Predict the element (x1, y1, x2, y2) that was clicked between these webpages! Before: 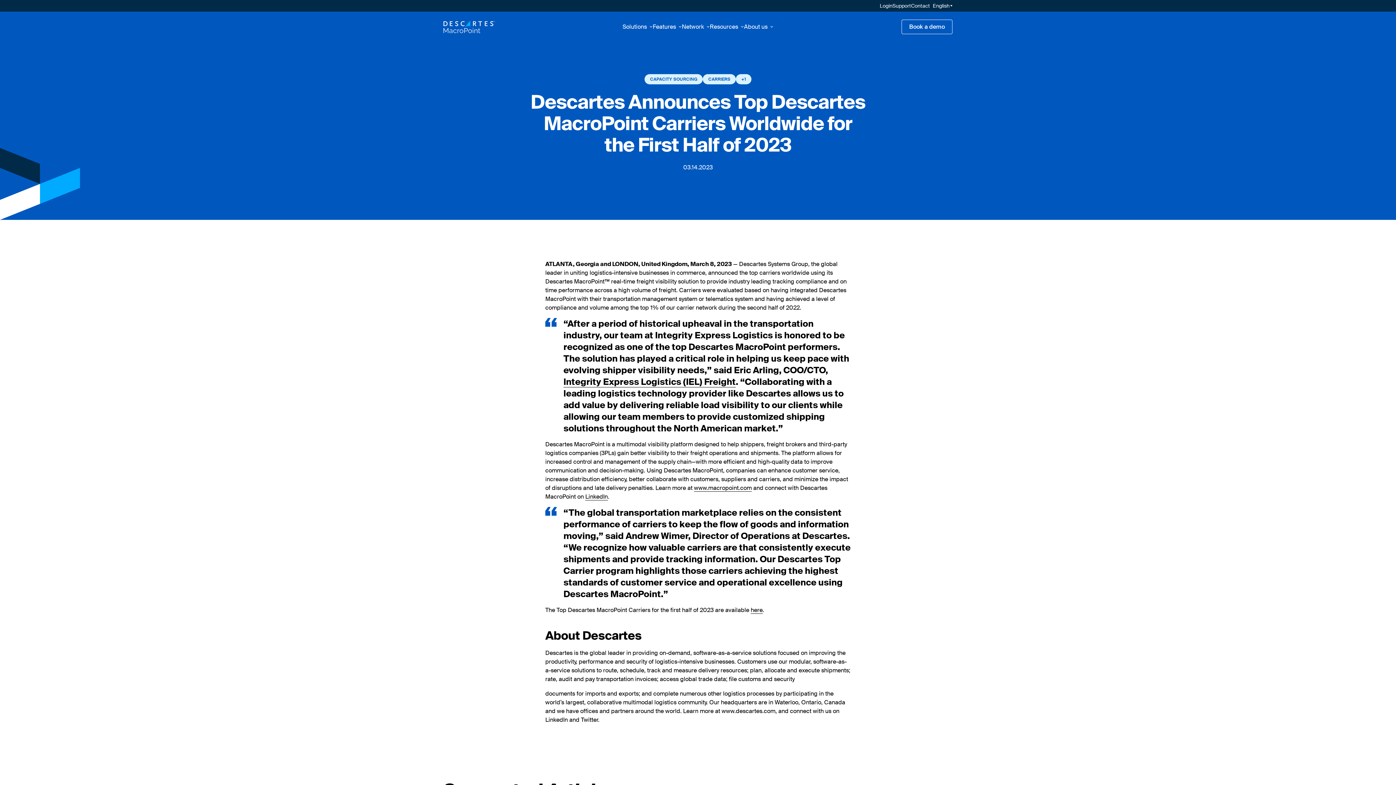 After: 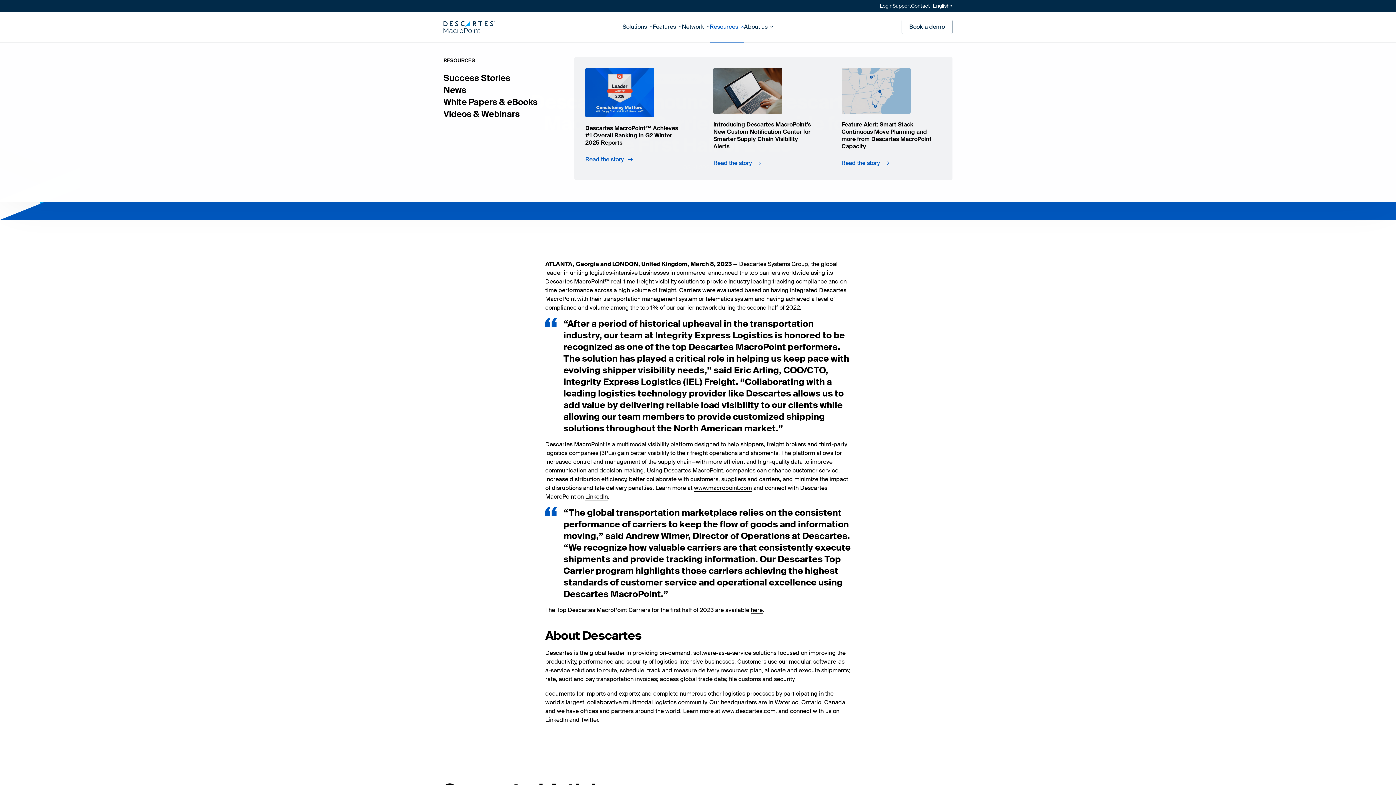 Action: bbox: (710, 22, 738, 31) label: Resources